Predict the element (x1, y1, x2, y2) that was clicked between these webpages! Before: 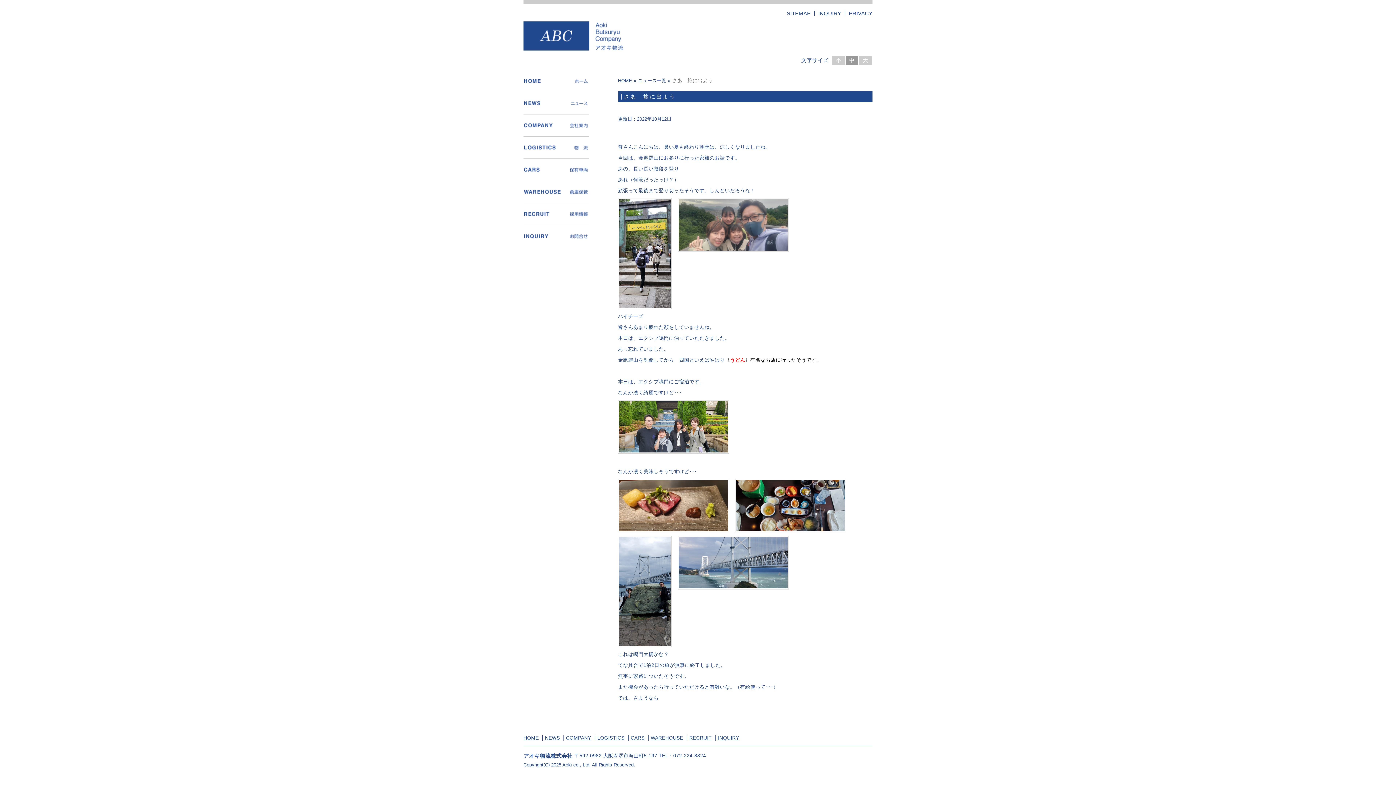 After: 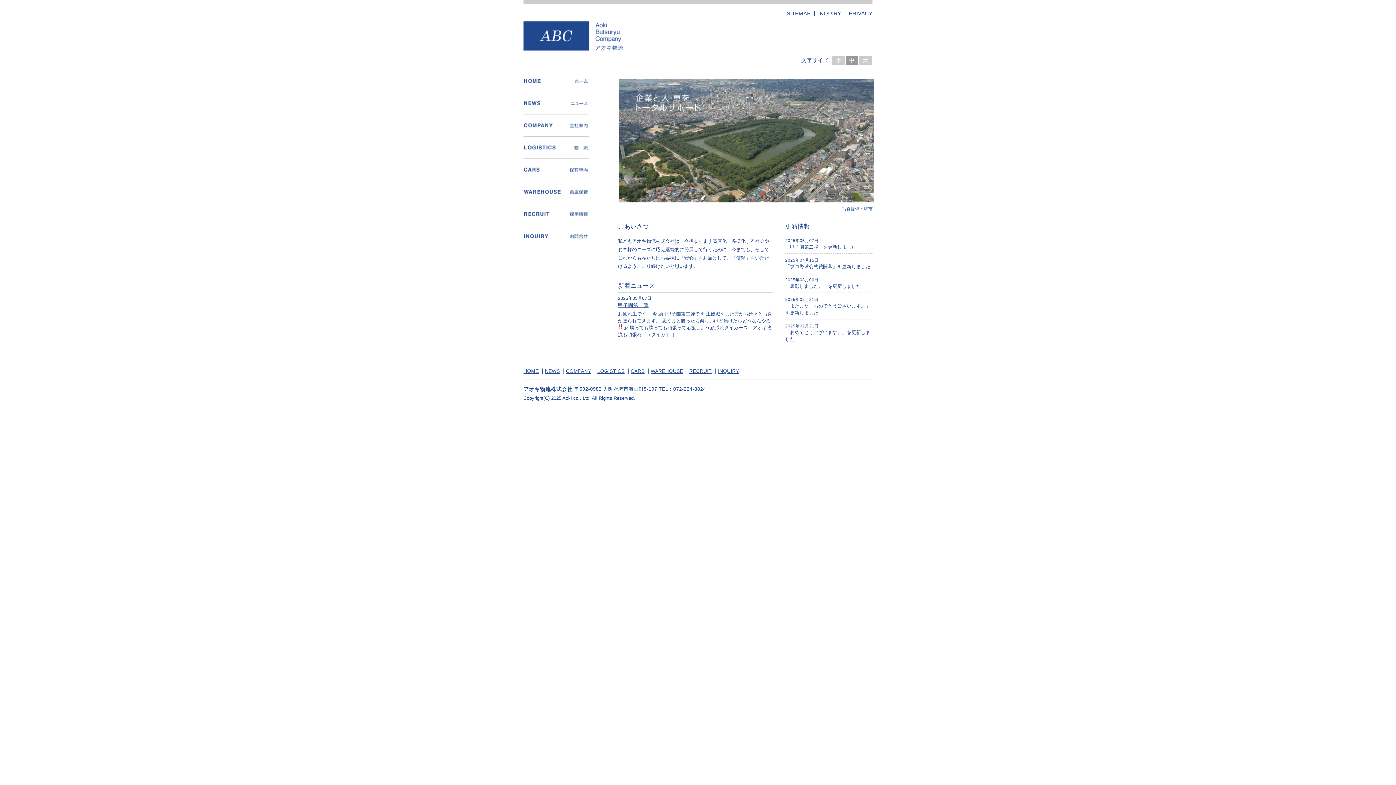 Action: bbox: (523, 21, 623, 26)